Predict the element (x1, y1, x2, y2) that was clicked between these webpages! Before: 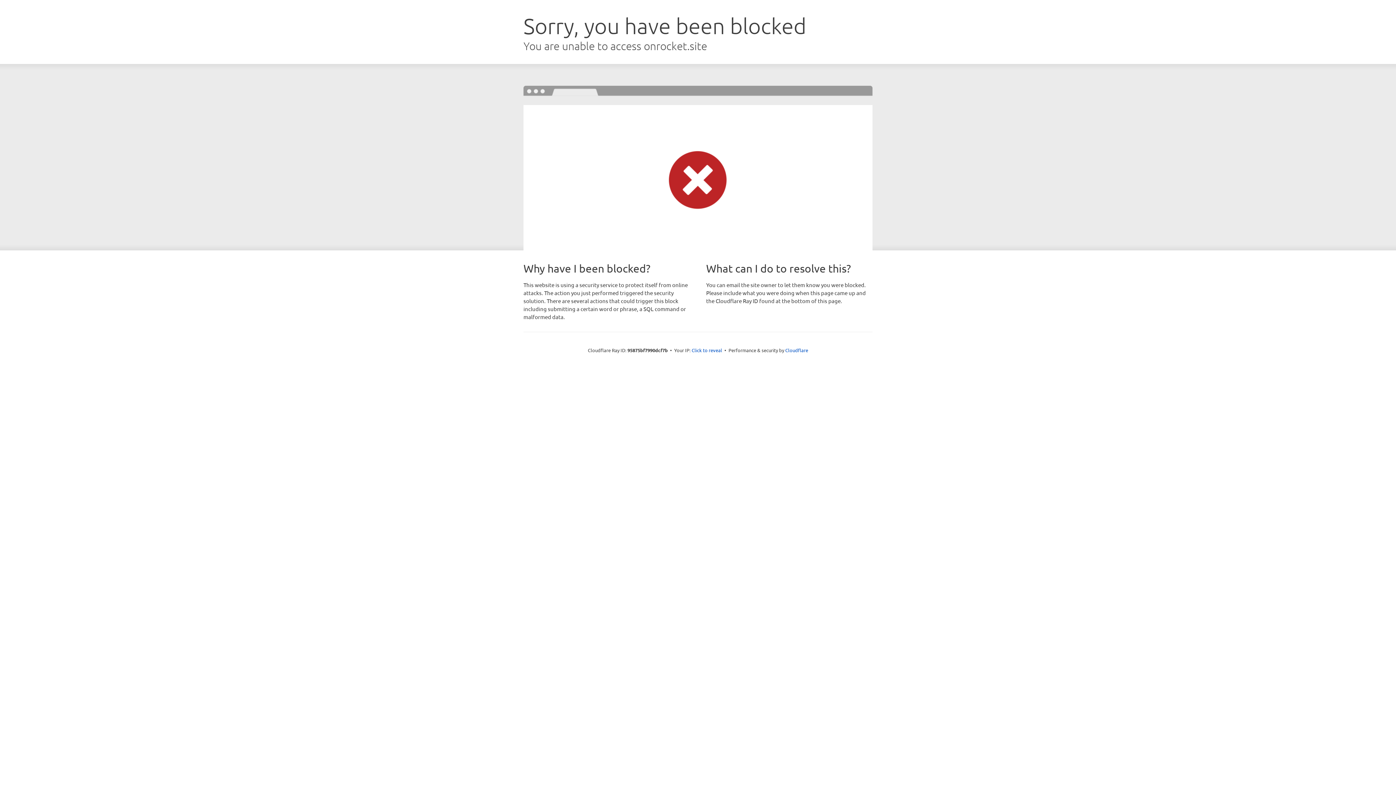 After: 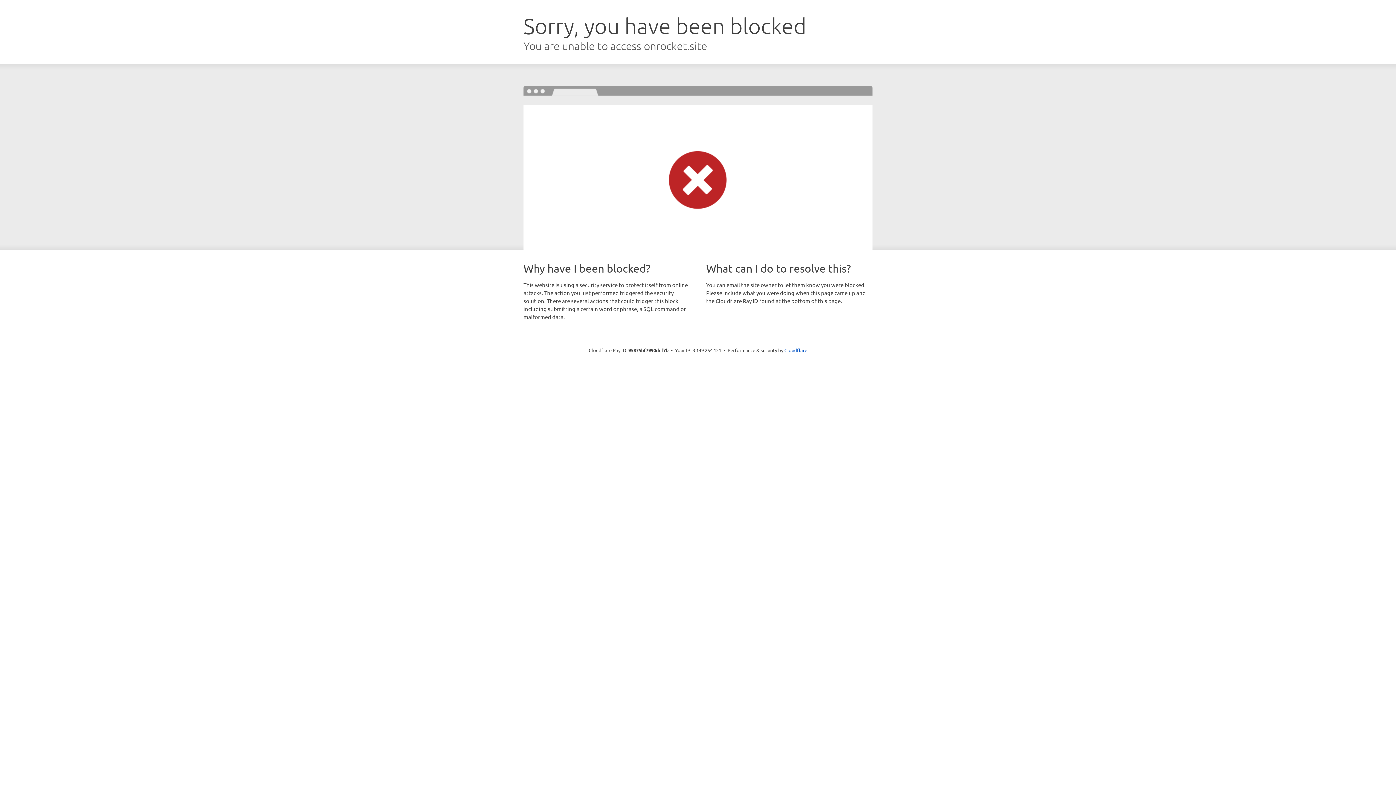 Action: label: Click to reveal bbox: (691, 346, 722, 353)